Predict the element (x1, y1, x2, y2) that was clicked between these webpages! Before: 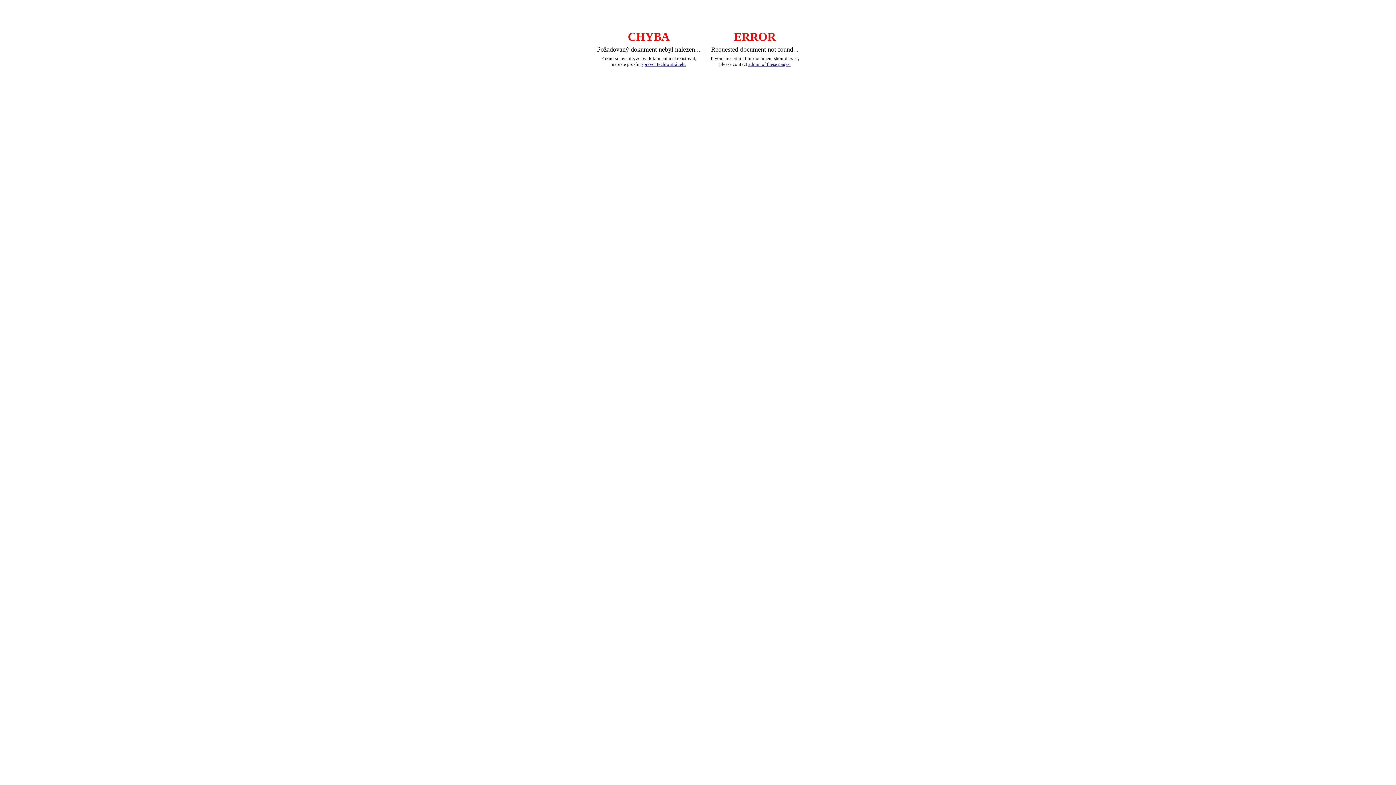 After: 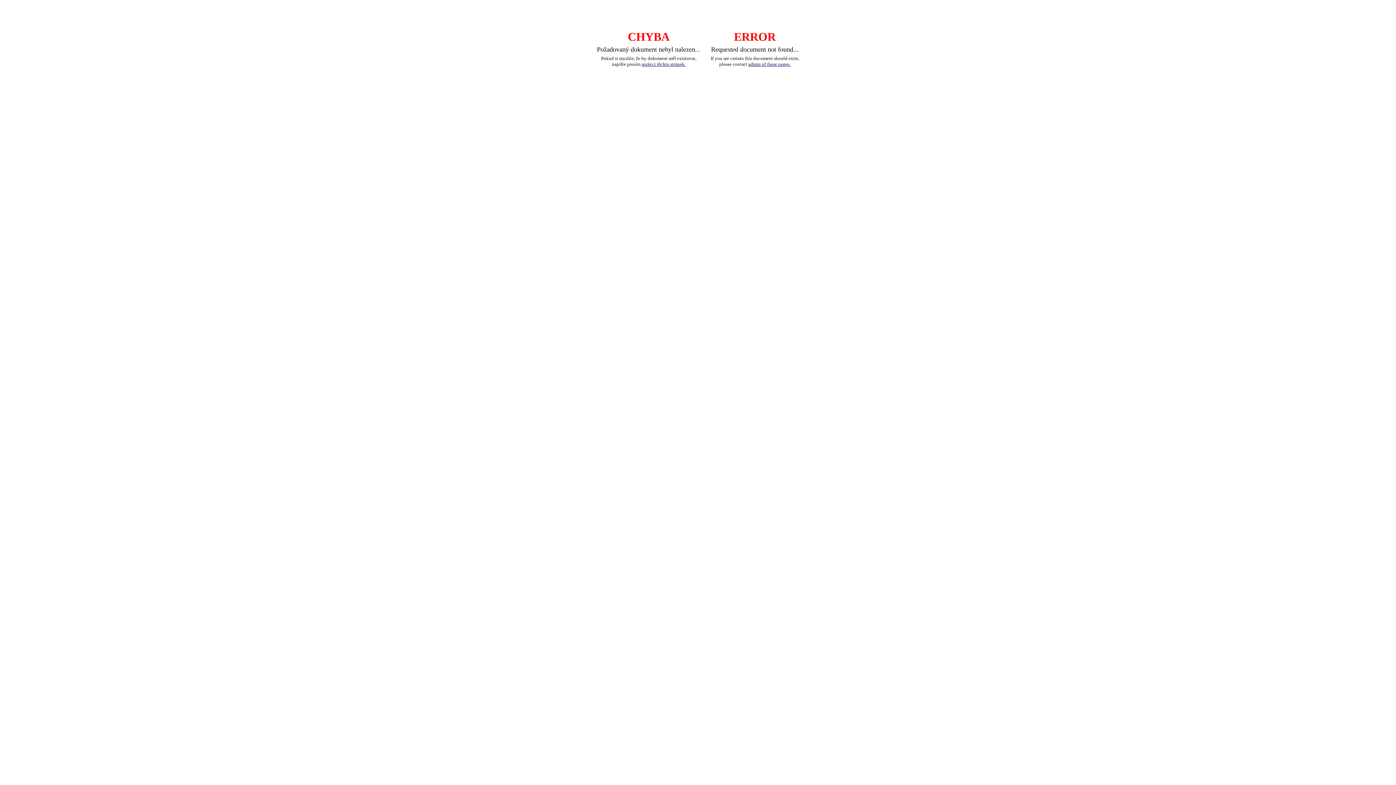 Action: bbox: (748, 61, 790, 66) label: admin of these pages.